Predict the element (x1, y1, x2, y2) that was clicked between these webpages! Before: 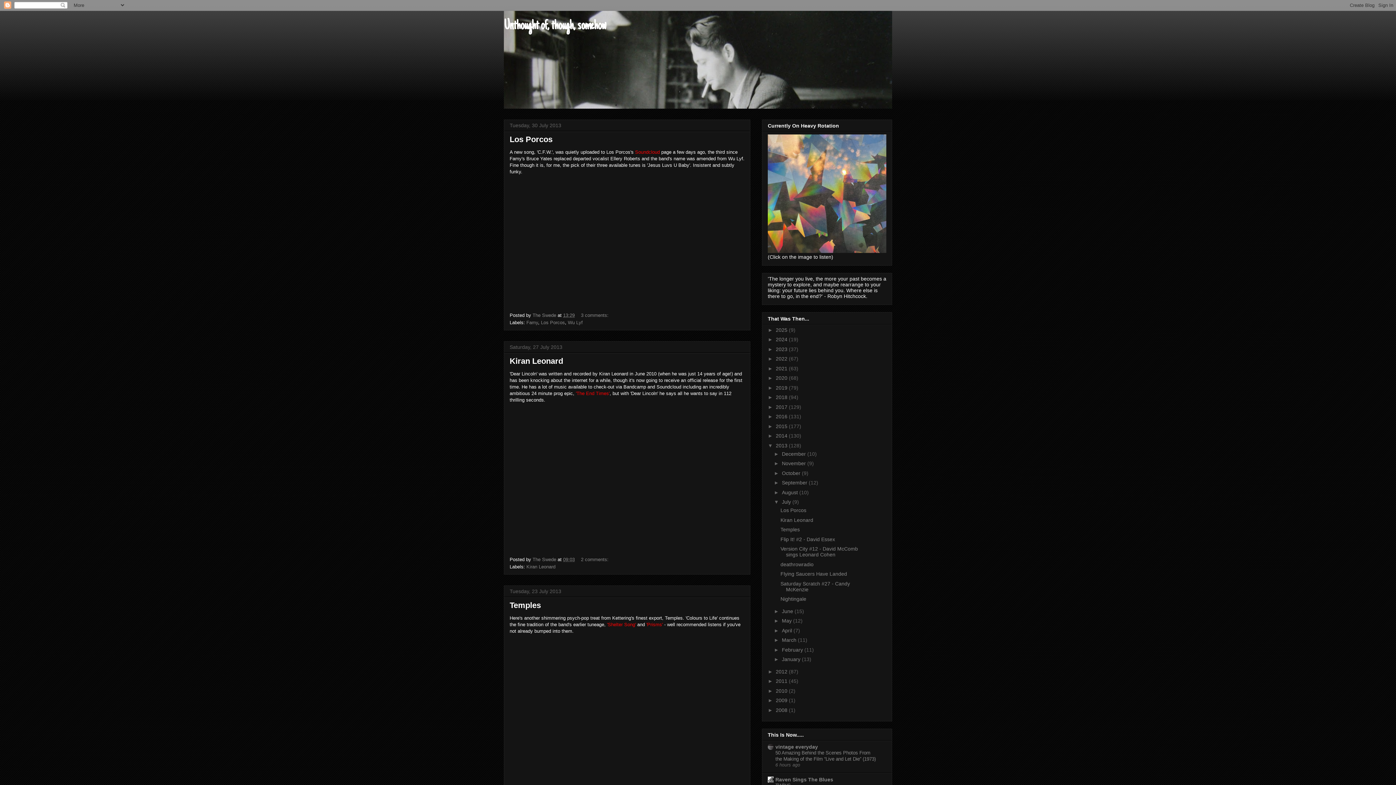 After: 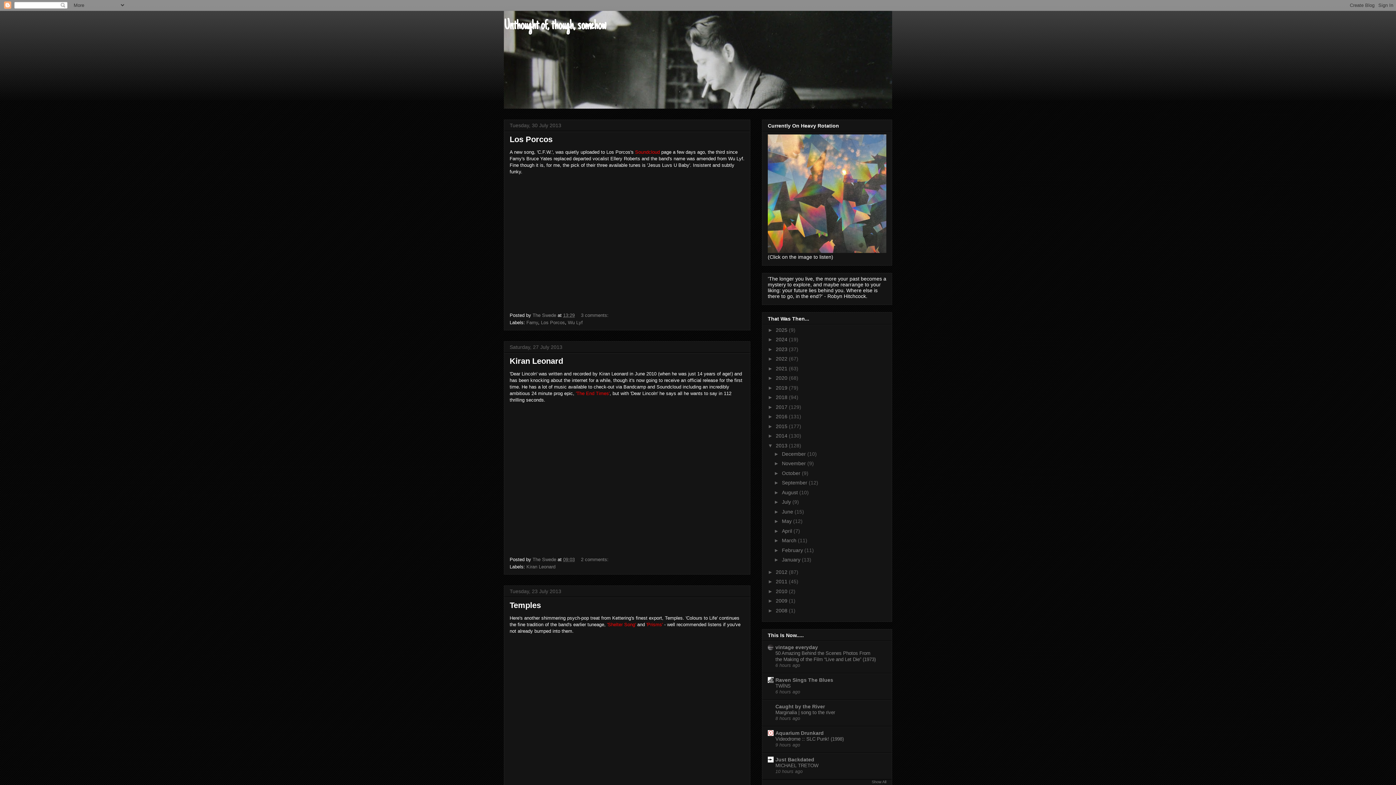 Action: label: ▼   bbox: (774, 499, 782, 505)